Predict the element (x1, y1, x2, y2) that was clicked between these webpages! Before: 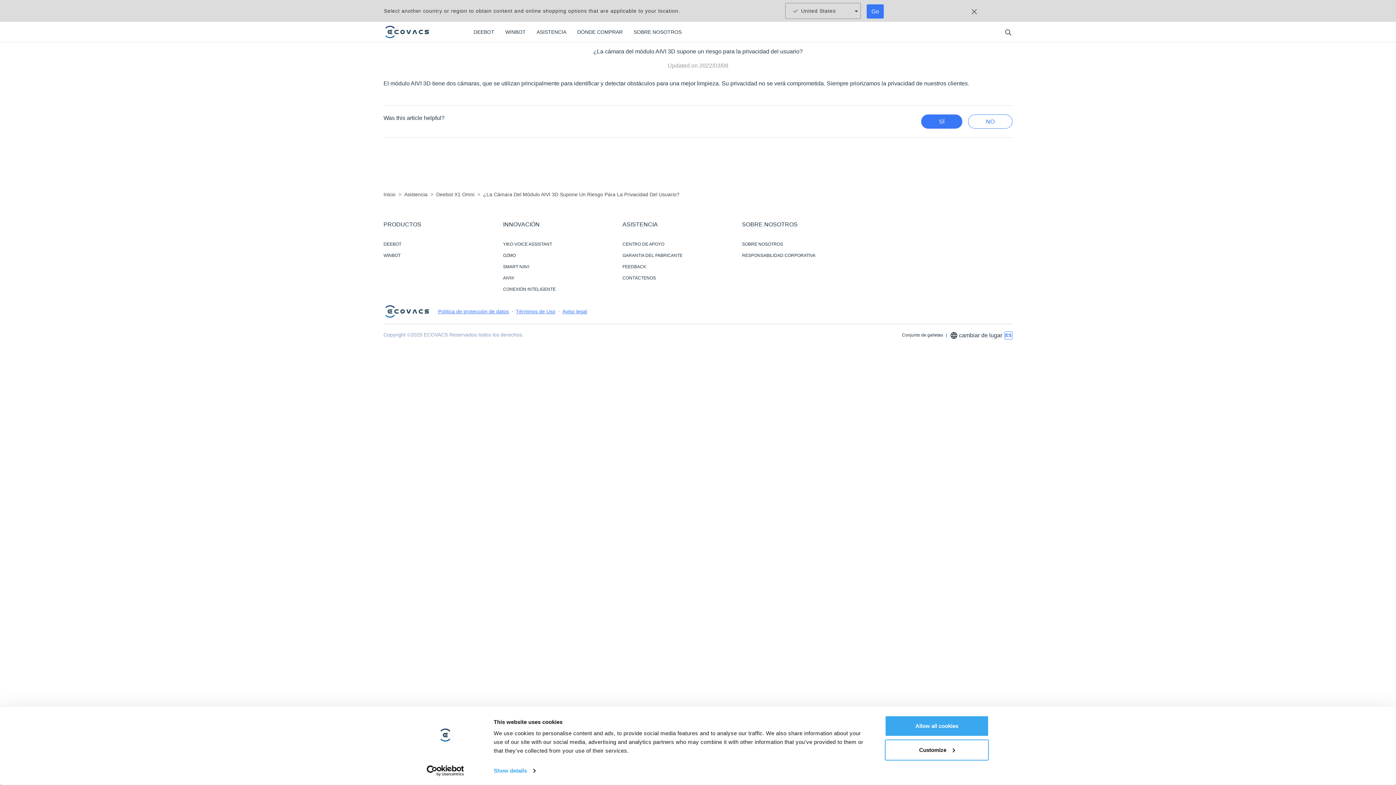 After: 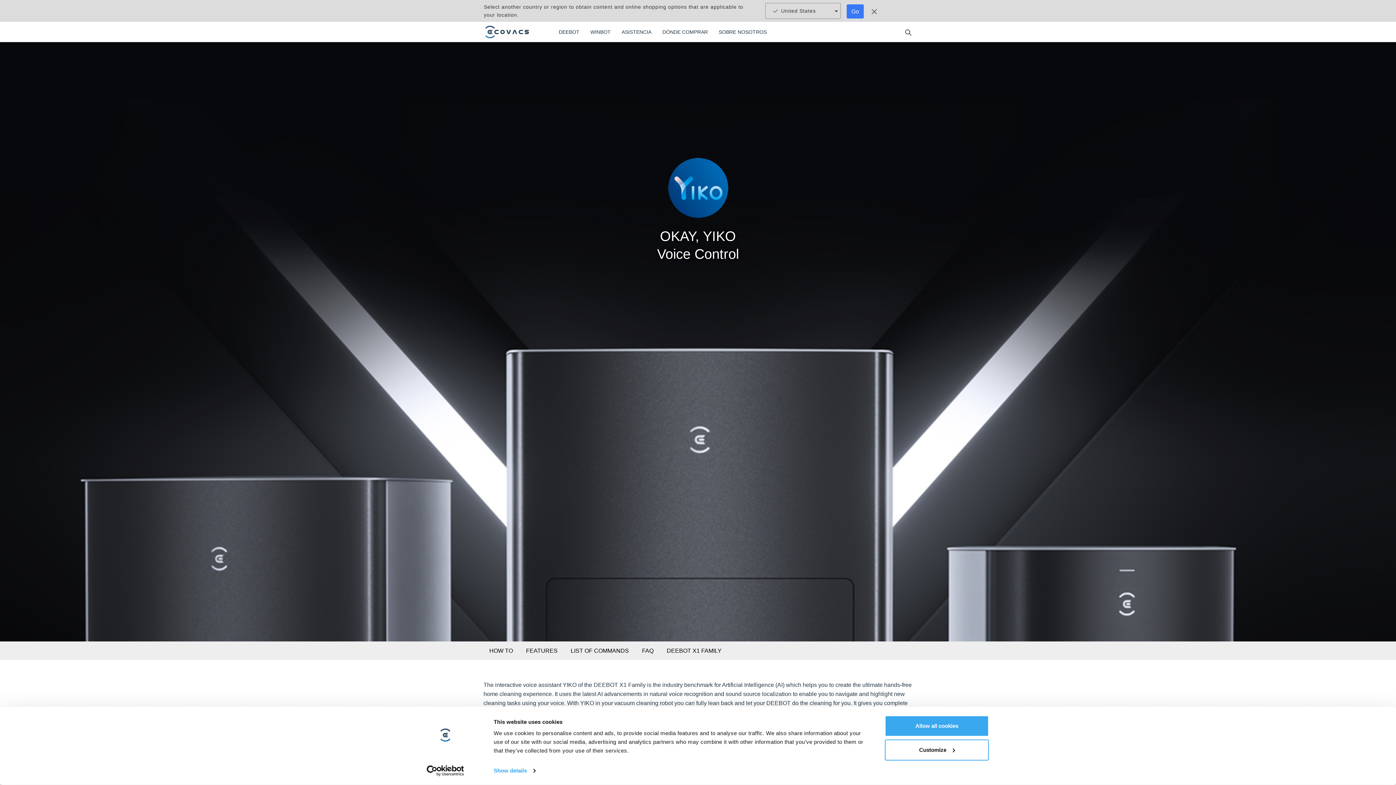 Action: label: YIKO VOICE ASSISTANT bbox: (503, 241, 622, 252)